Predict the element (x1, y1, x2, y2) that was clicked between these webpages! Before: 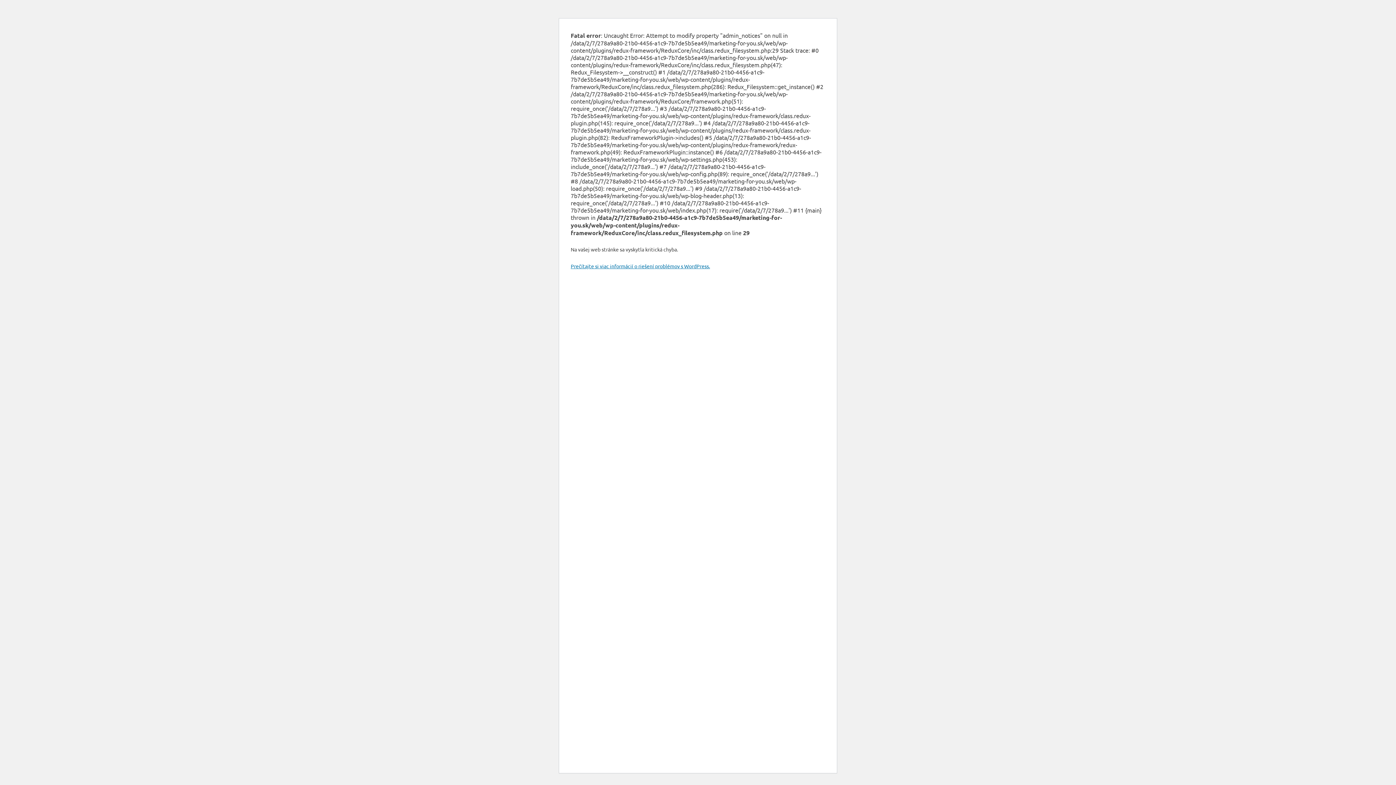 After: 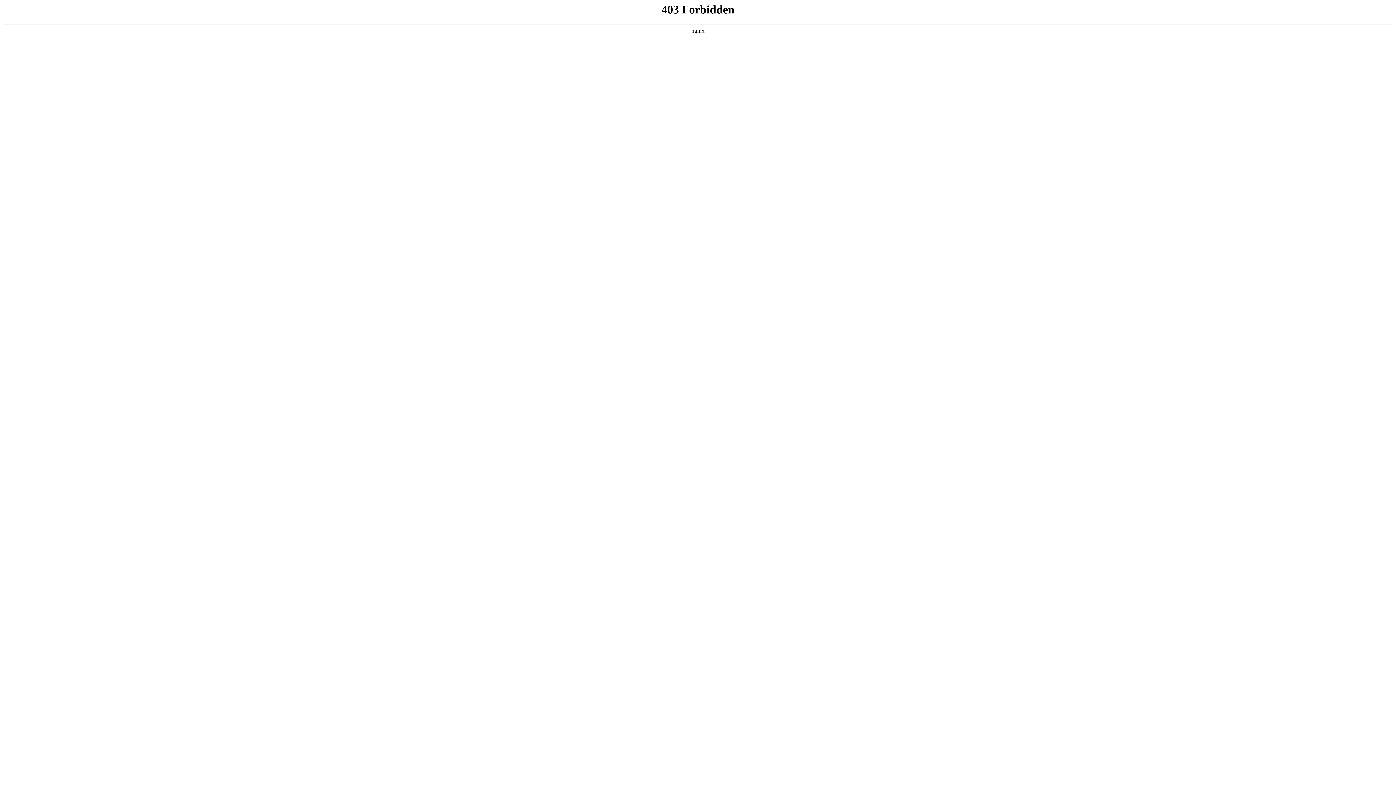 Action: bbox: (570, 262, 710, 269) label: Prečítajte si viac informácií o riešení problémov s WordPress.